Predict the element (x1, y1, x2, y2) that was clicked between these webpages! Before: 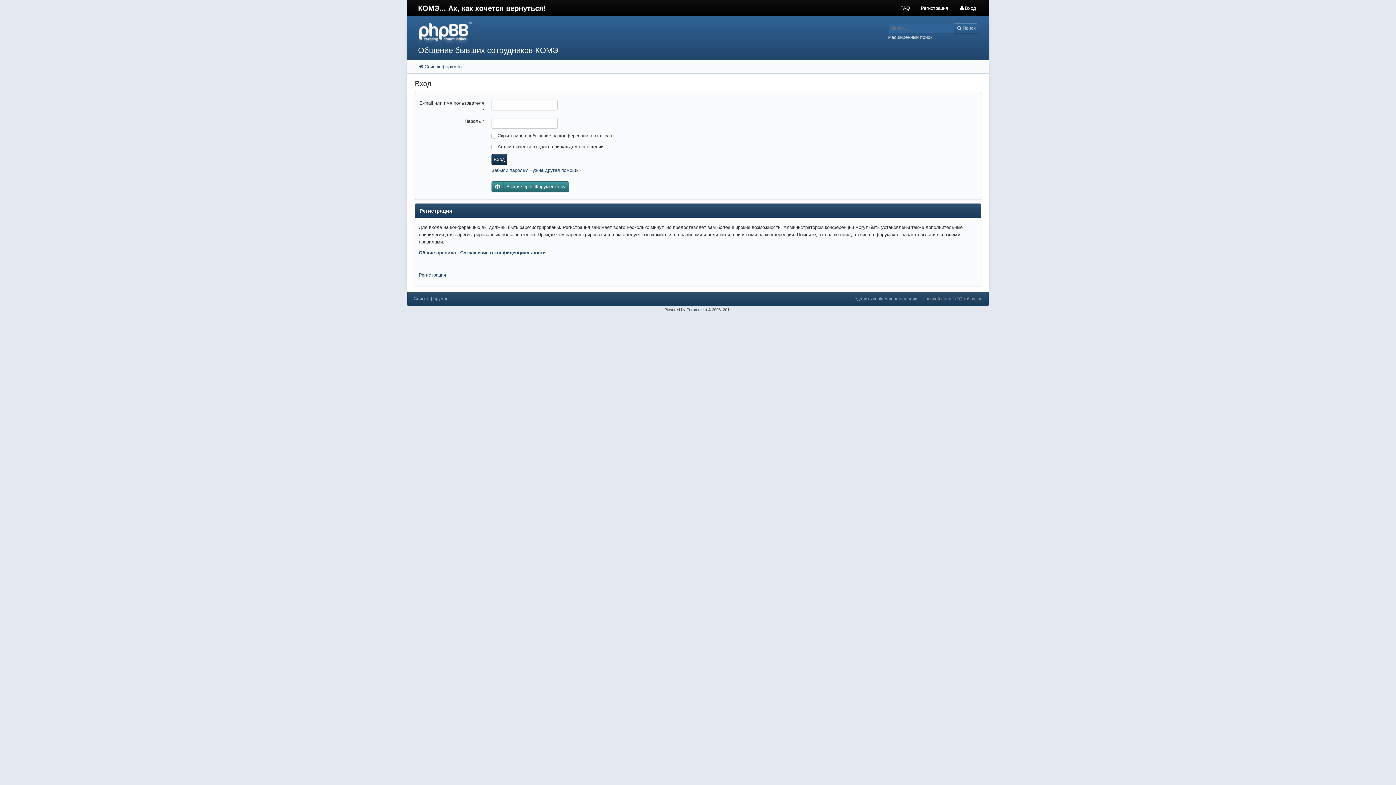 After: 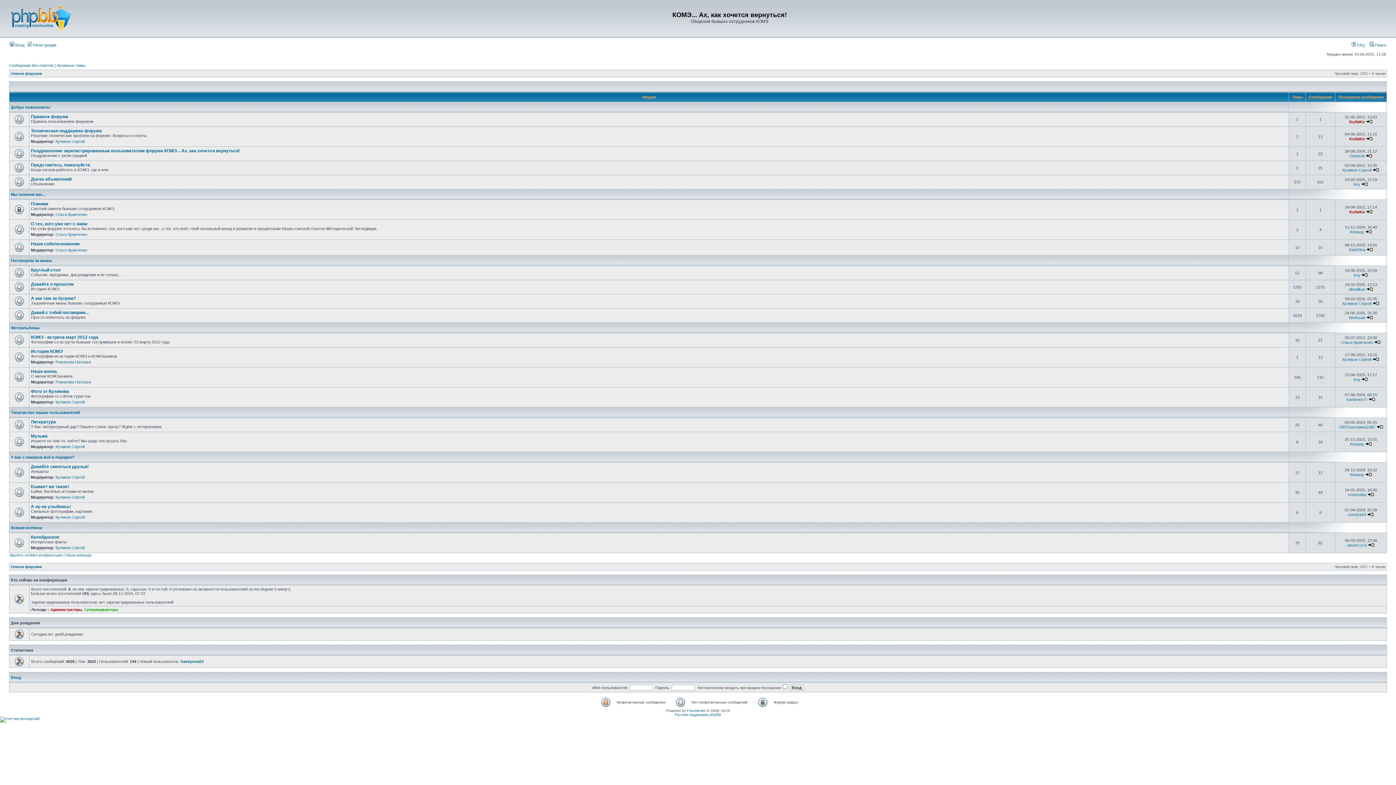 Action: bbox: (418, 64, 461, 69) label: Список форумов